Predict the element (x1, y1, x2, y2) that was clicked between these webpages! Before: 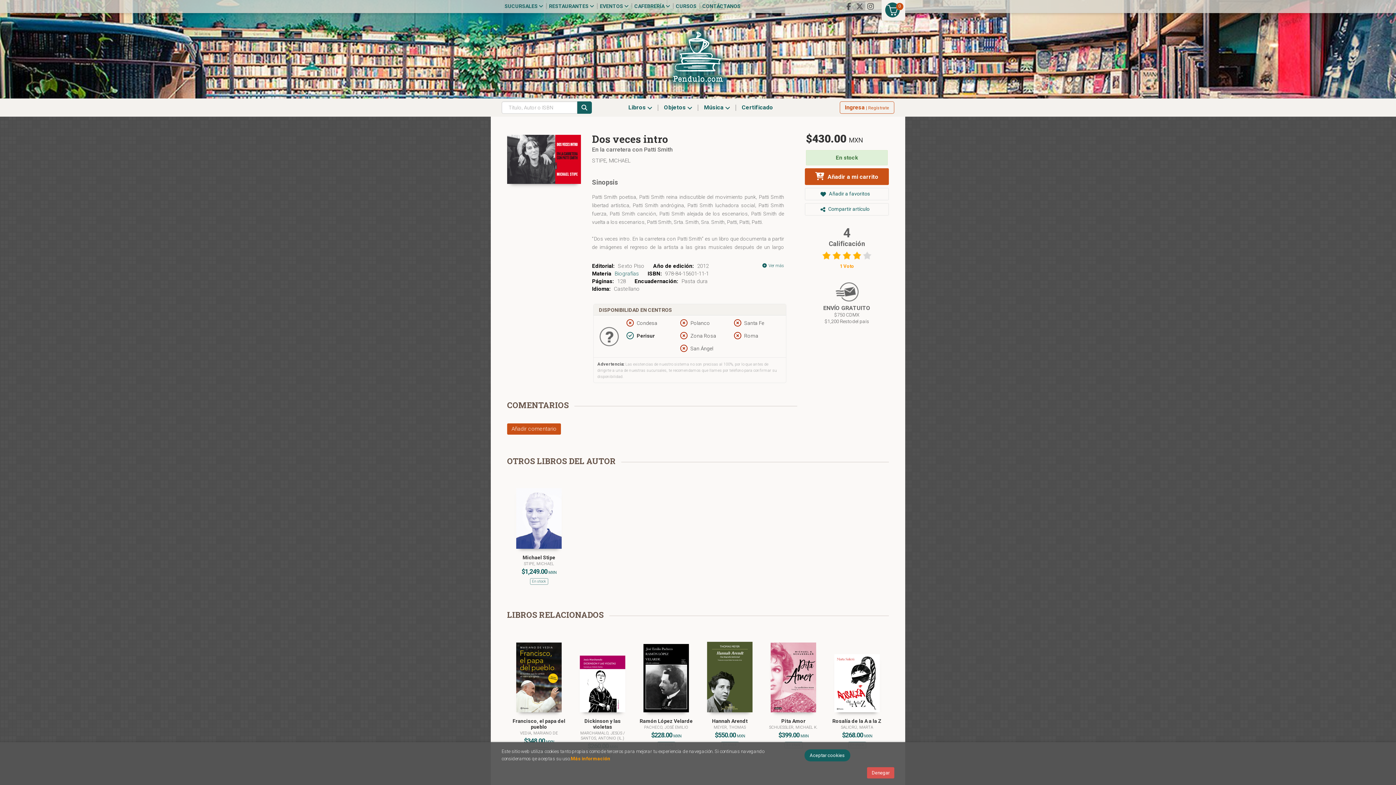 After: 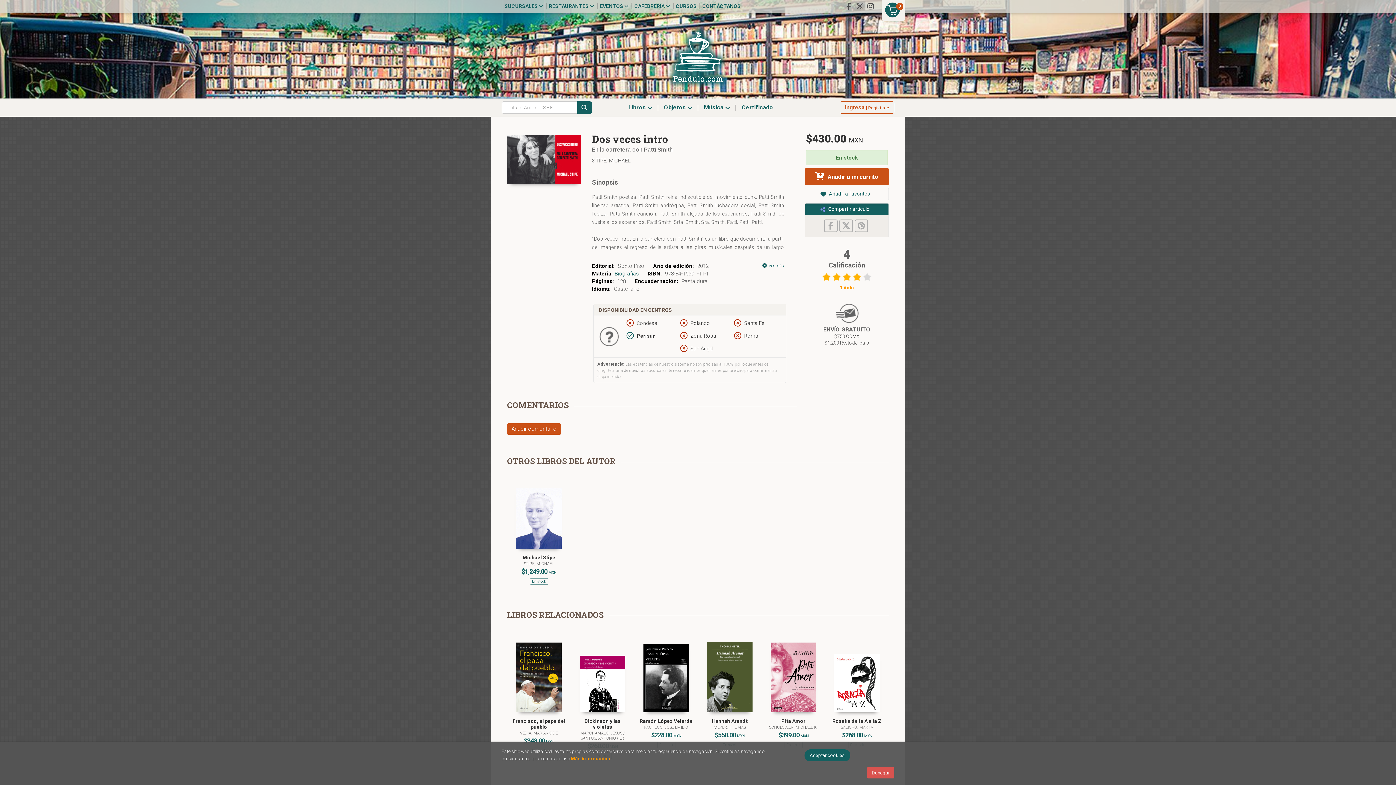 Action: label:  Compartir artículo bbox: (805, 203, 888, 215)